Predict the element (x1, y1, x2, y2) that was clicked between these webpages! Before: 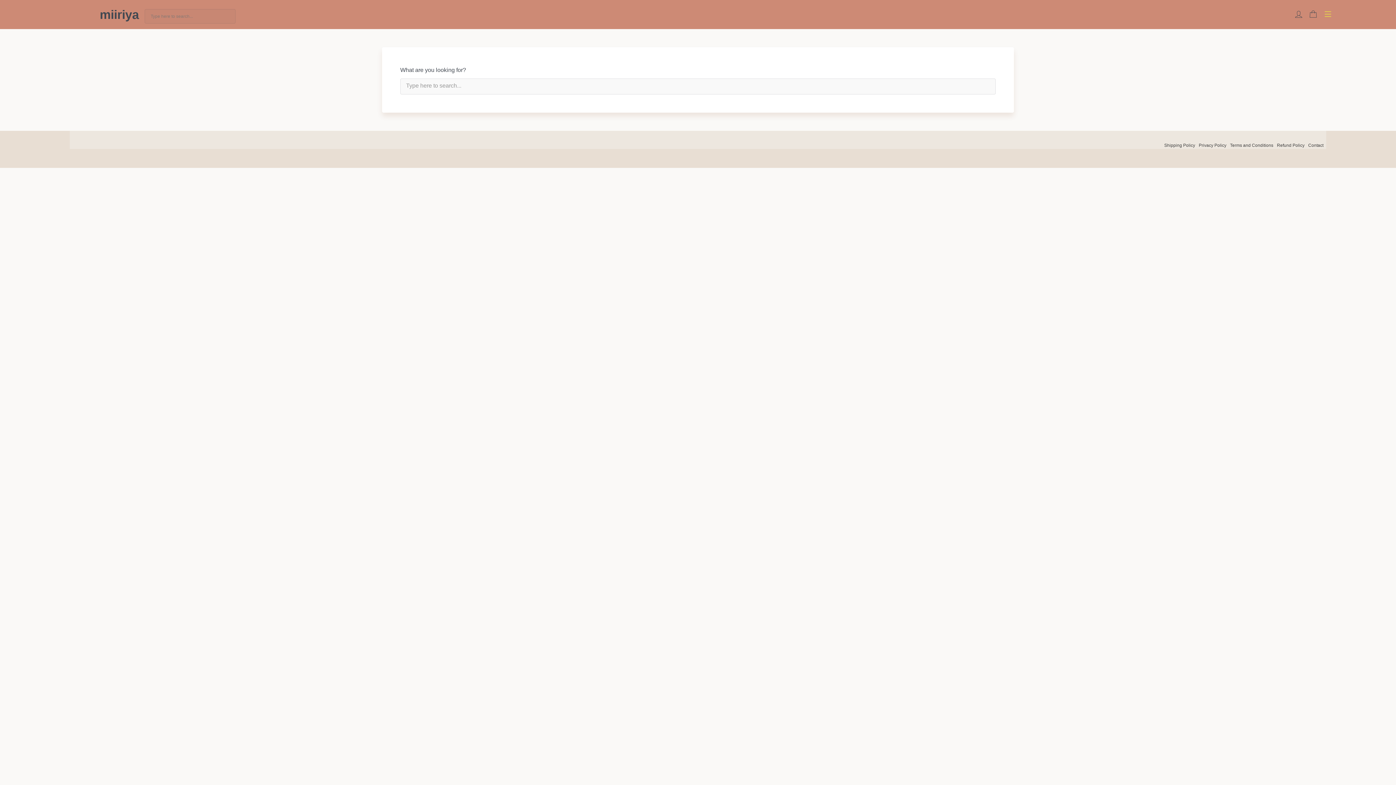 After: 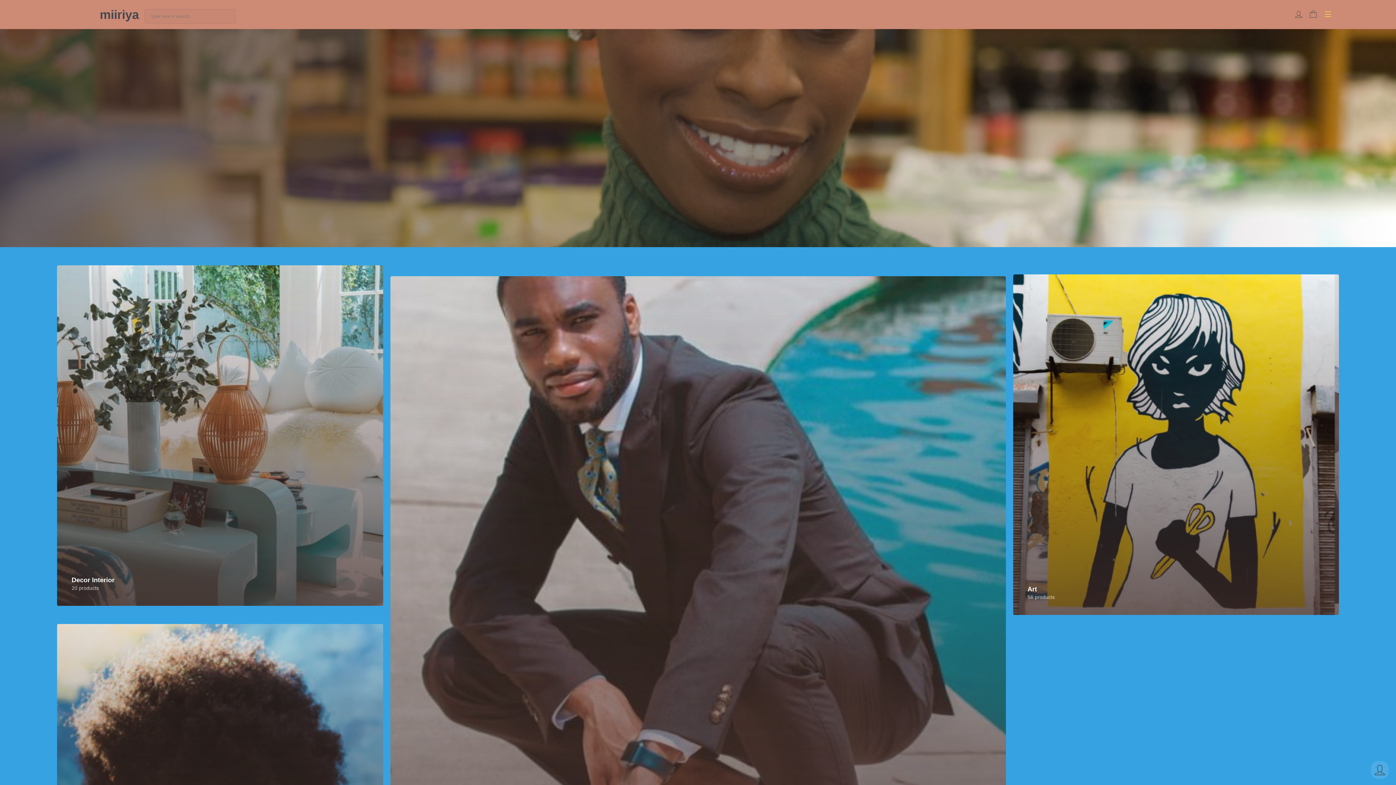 Action: label: miiriya bbox: (99, 7, 139, 21)